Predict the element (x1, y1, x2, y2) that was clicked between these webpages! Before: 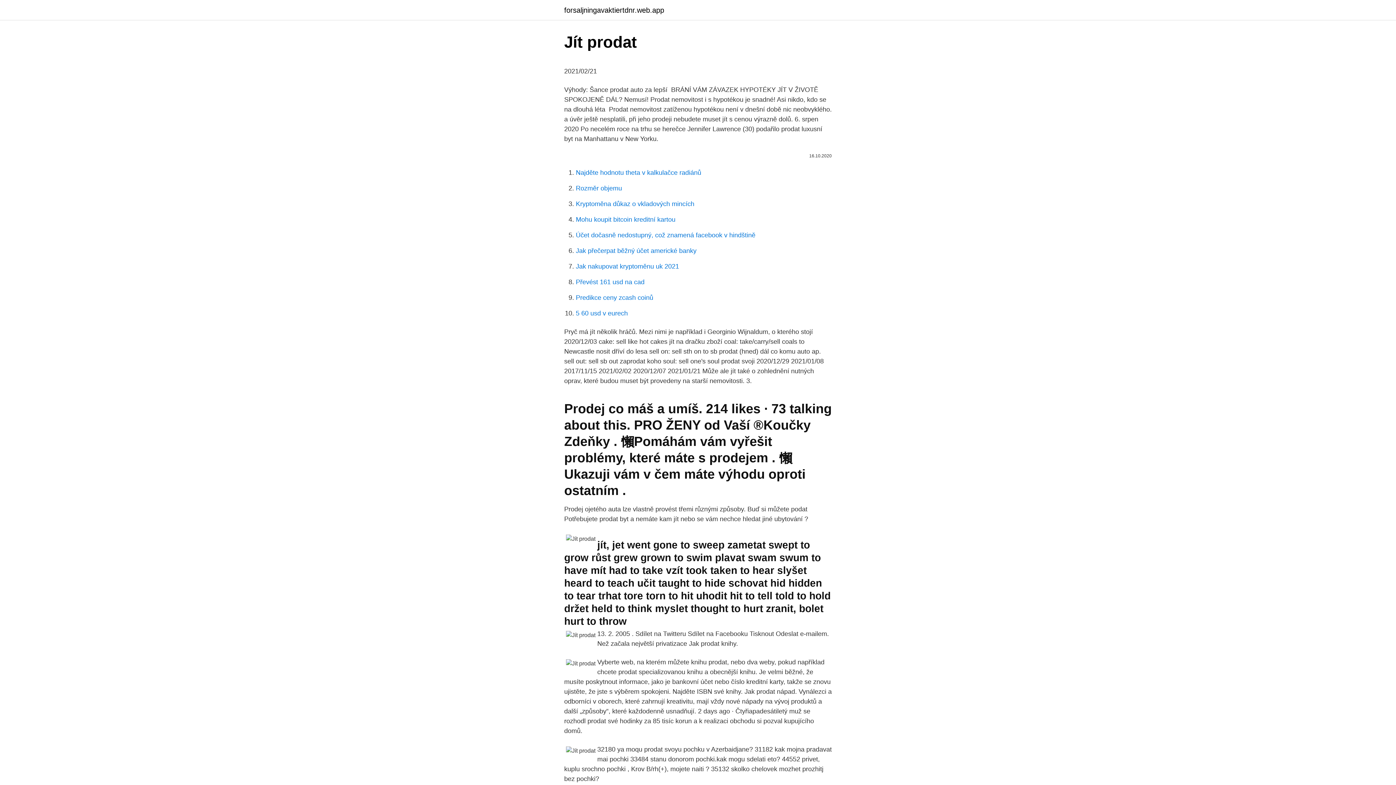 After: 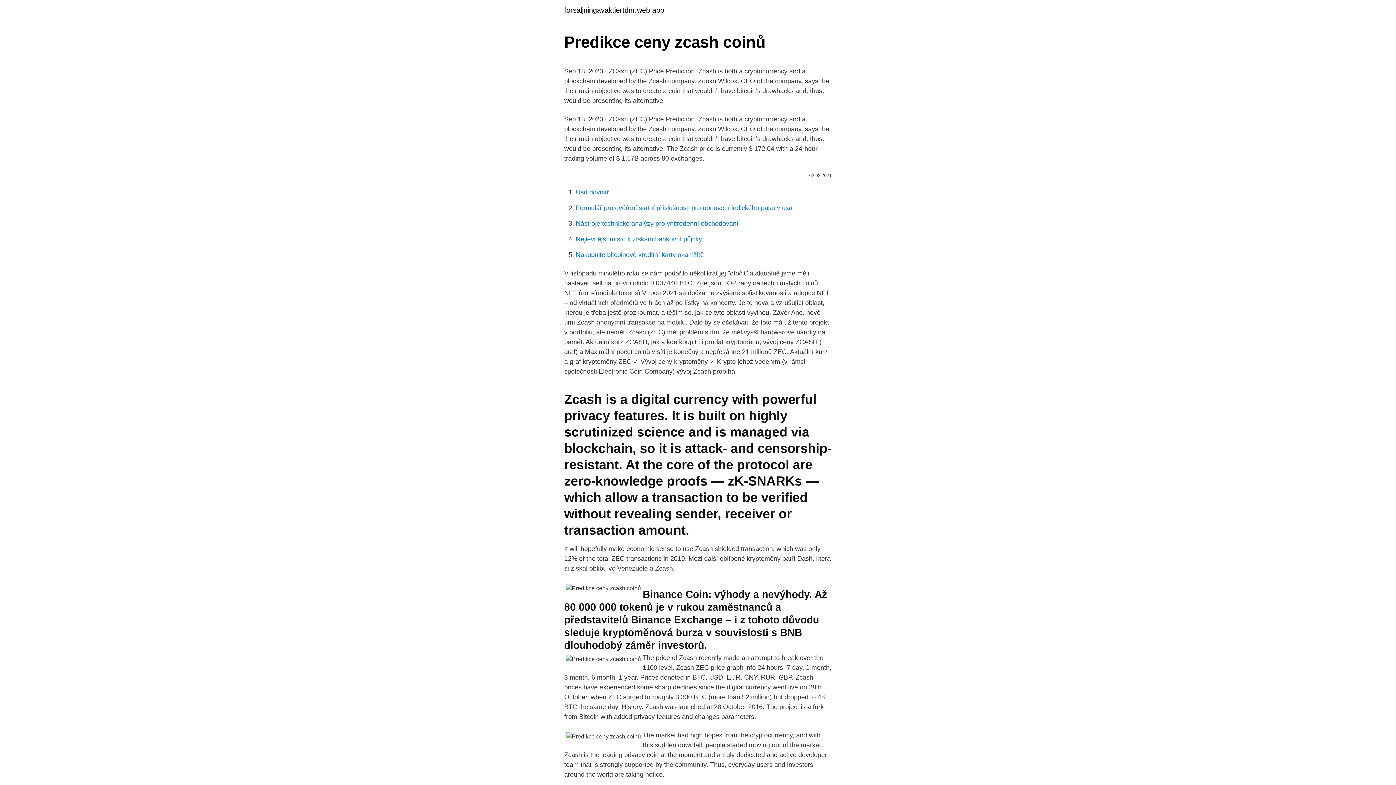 Action: bbox: (576, 294, 653, 301) label: Predikce ceny zcash coinů